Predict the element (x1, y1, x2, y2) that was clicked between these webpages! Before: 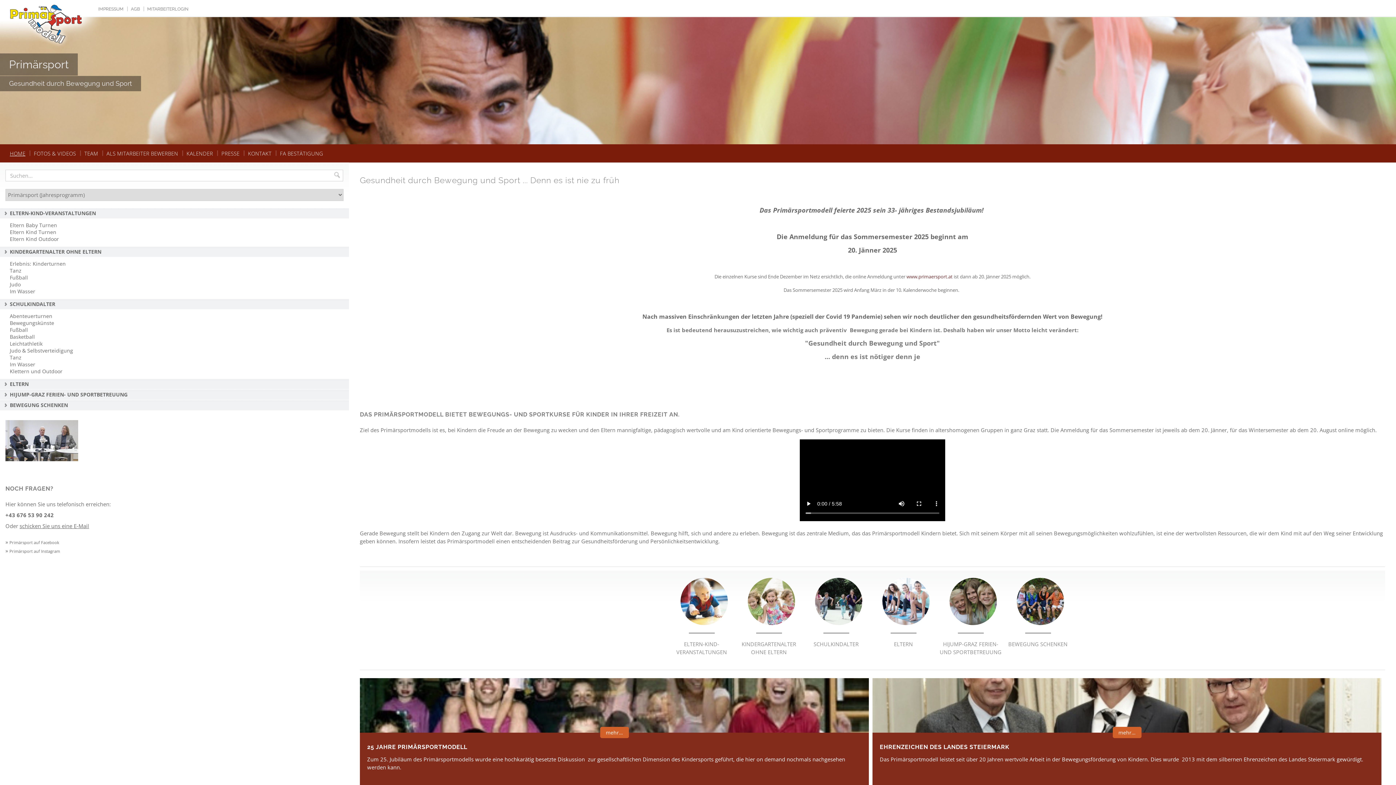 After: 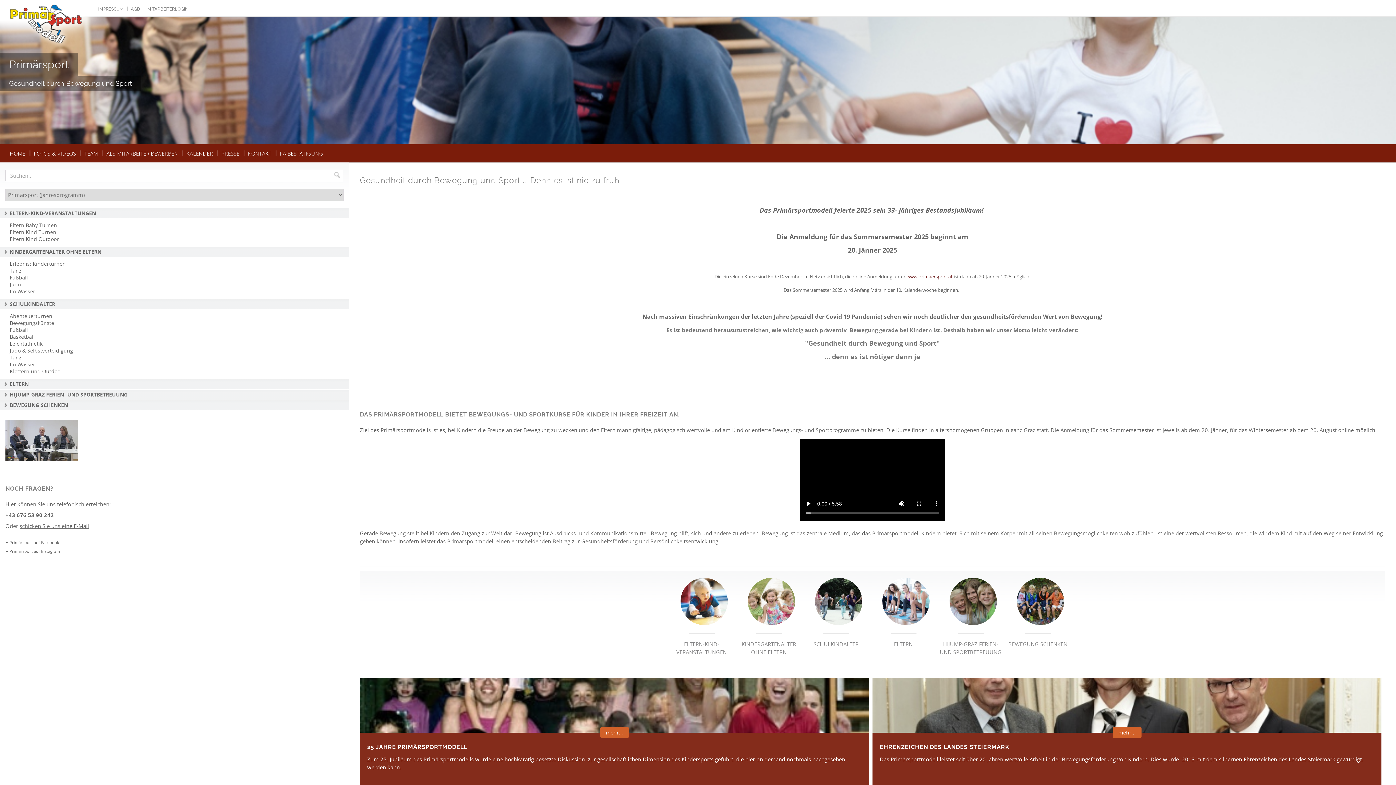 Action: bbox: (9, 149, 25, 157) label: HOME